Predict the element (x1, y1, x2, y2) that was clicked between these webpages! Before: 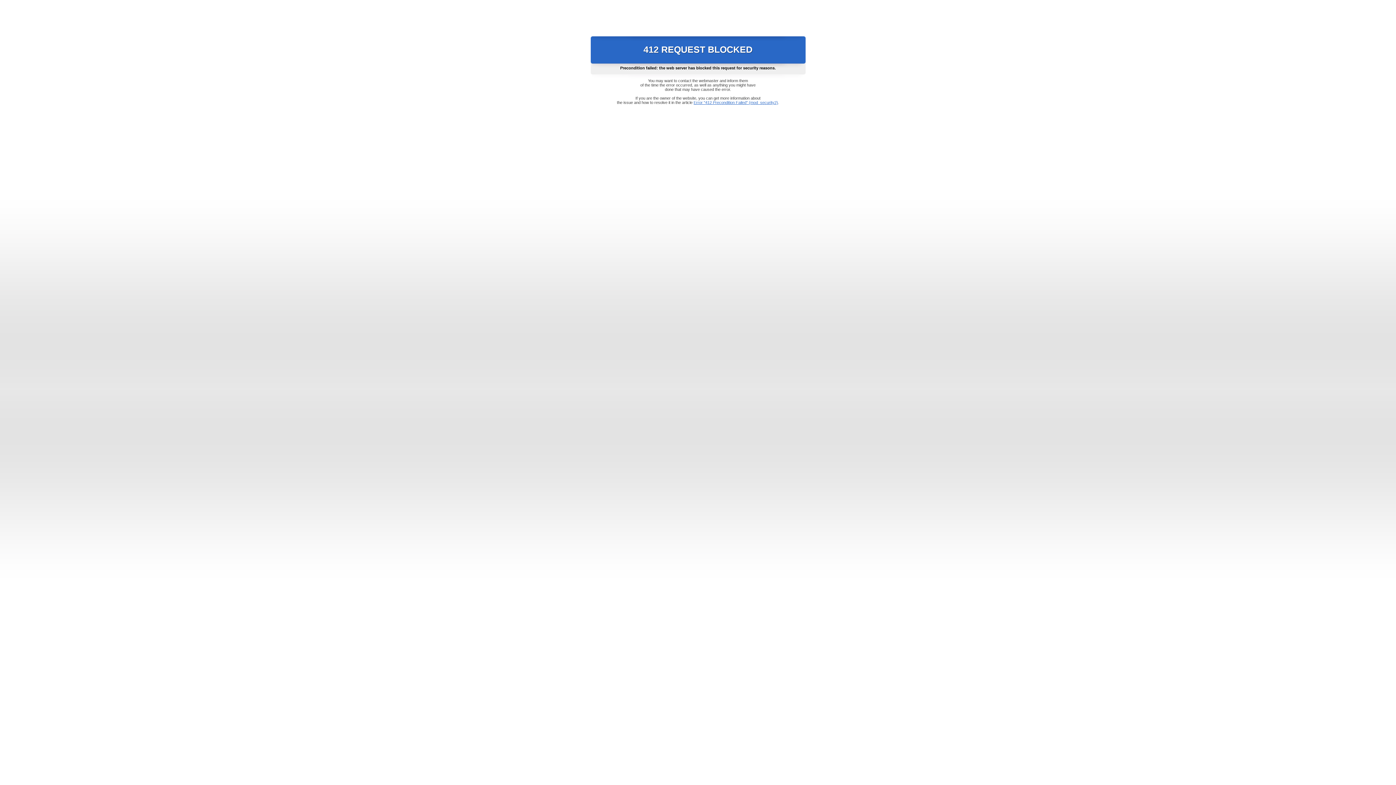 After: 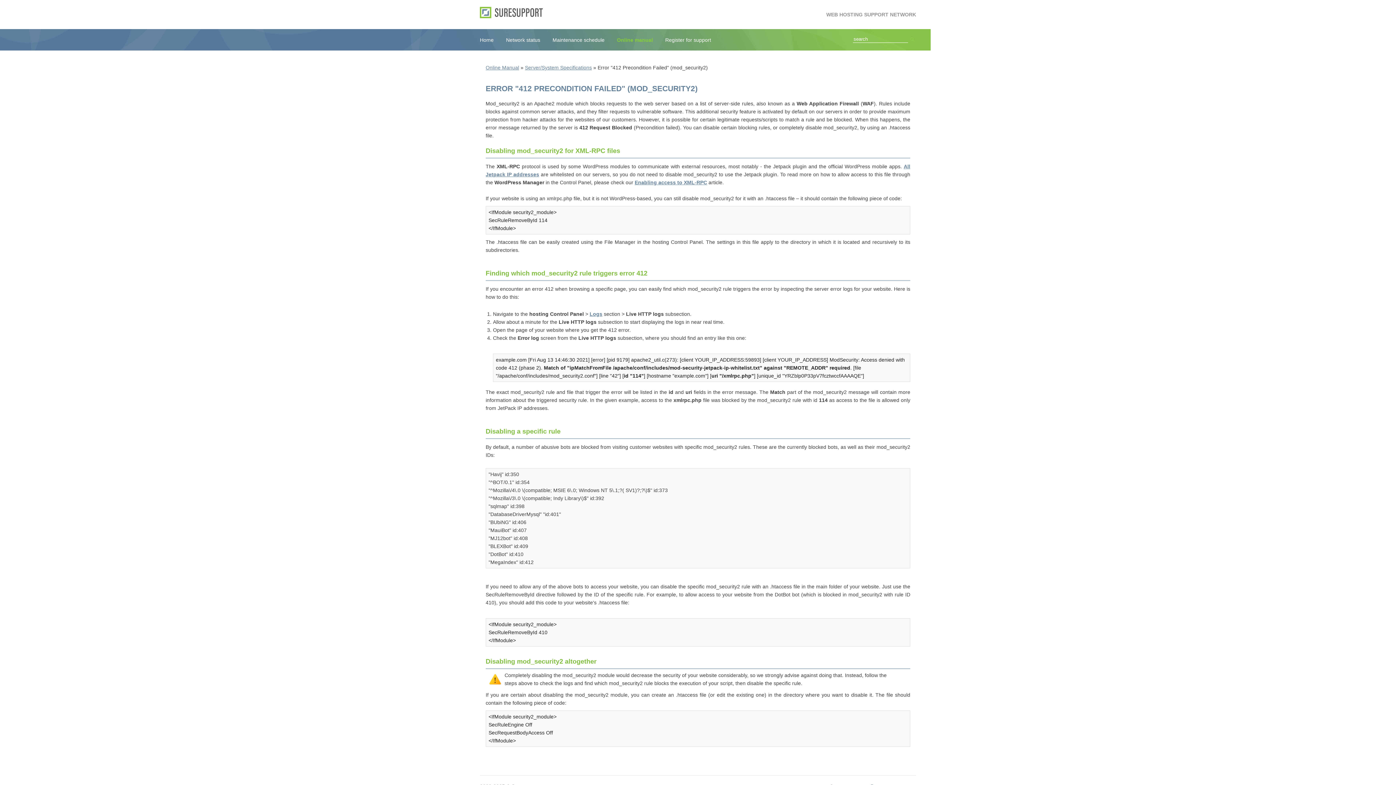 Action: label: Error "412 Precondition Failed" (mod_security2) bbox: (693, 100, 778, 104)